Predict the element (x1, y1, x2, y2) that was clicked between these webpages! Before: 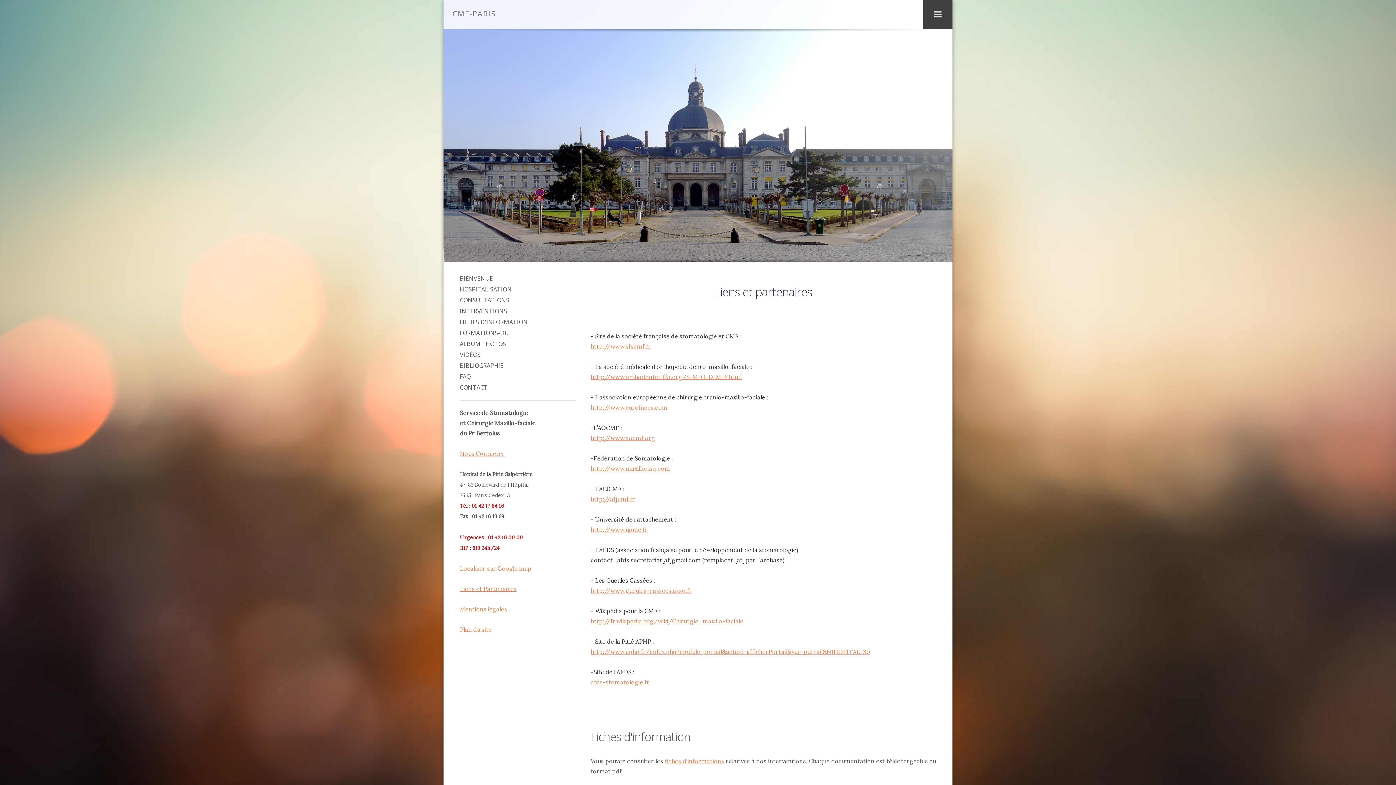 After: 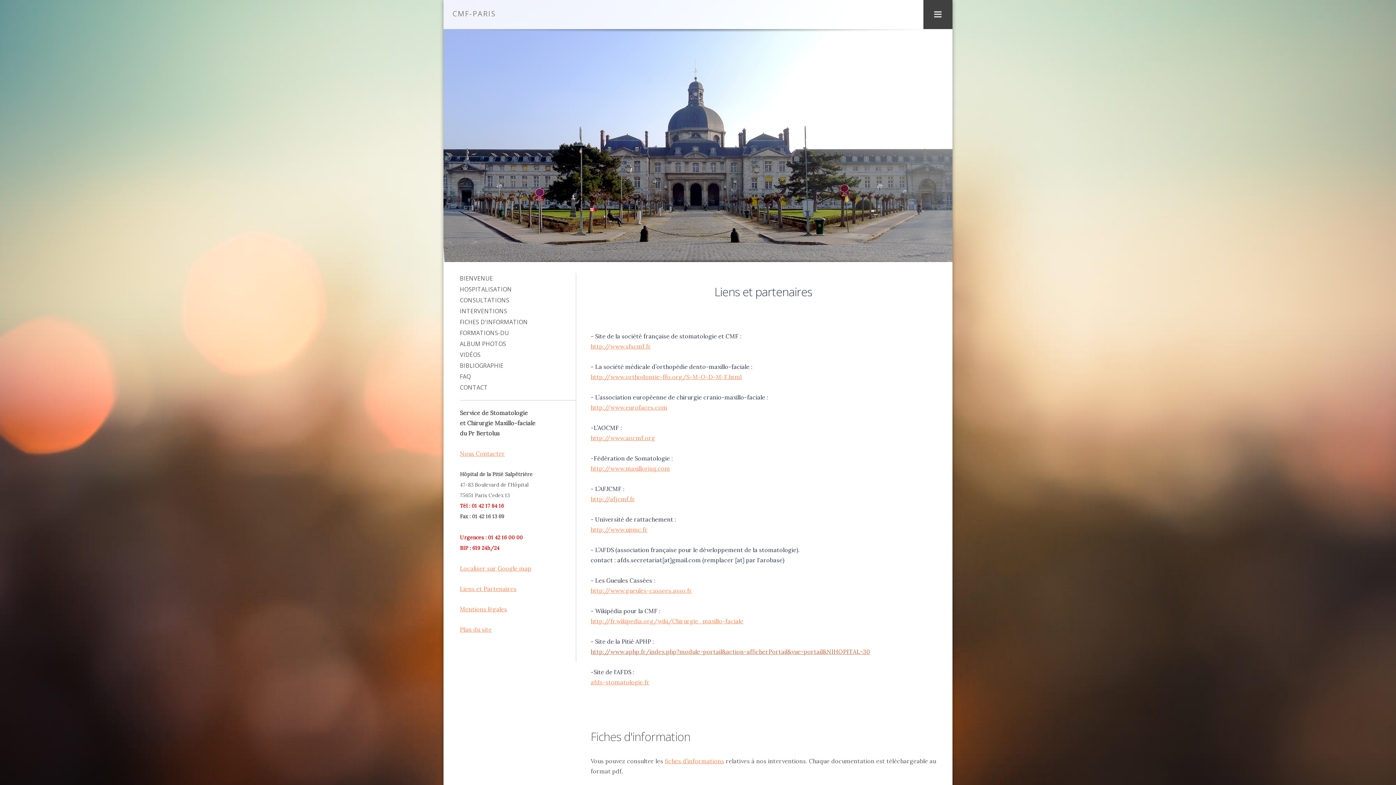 Action: bbox: (590, 648, 870, 655) label: http://www.aphp.fr/index.php?module=portail&action=afficherPortail&vue=portail&NIHOPITAL=30